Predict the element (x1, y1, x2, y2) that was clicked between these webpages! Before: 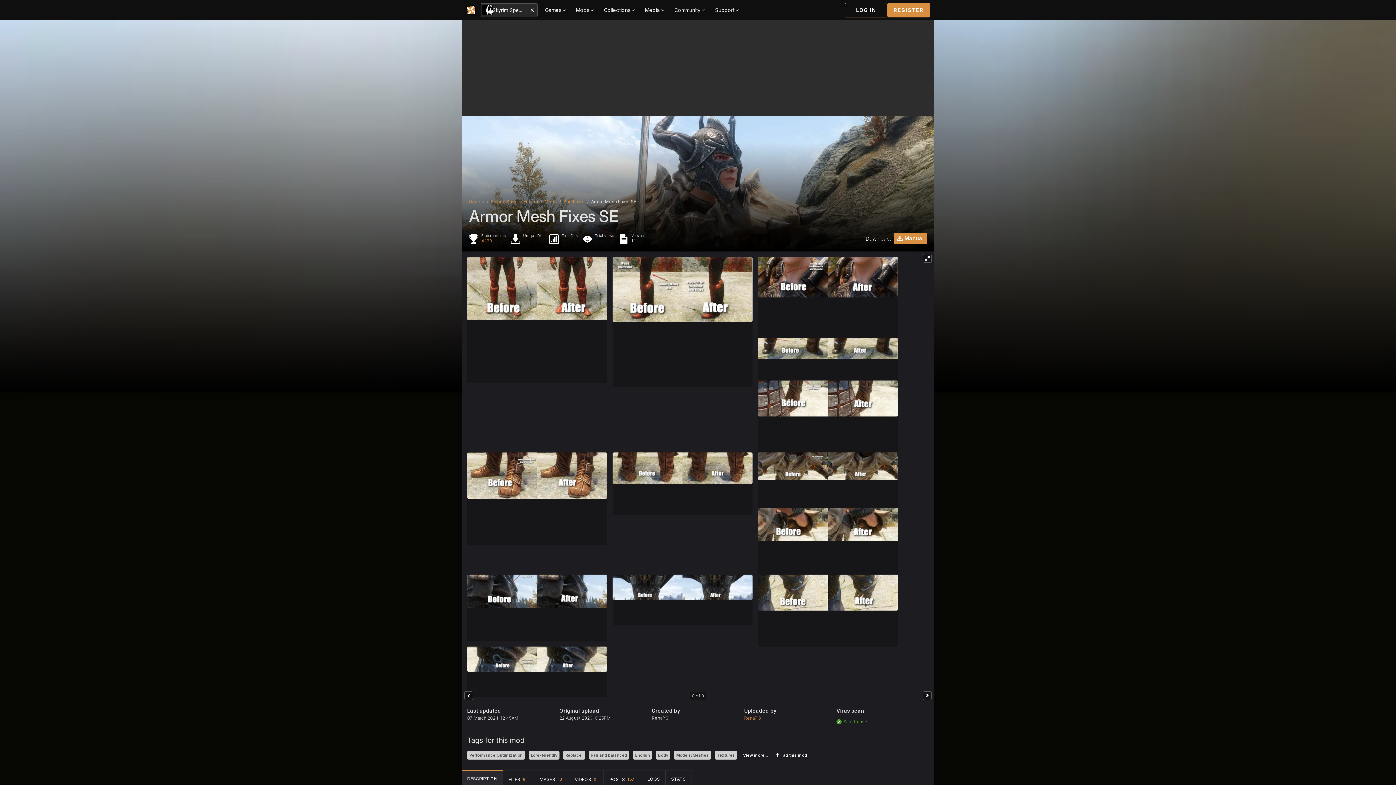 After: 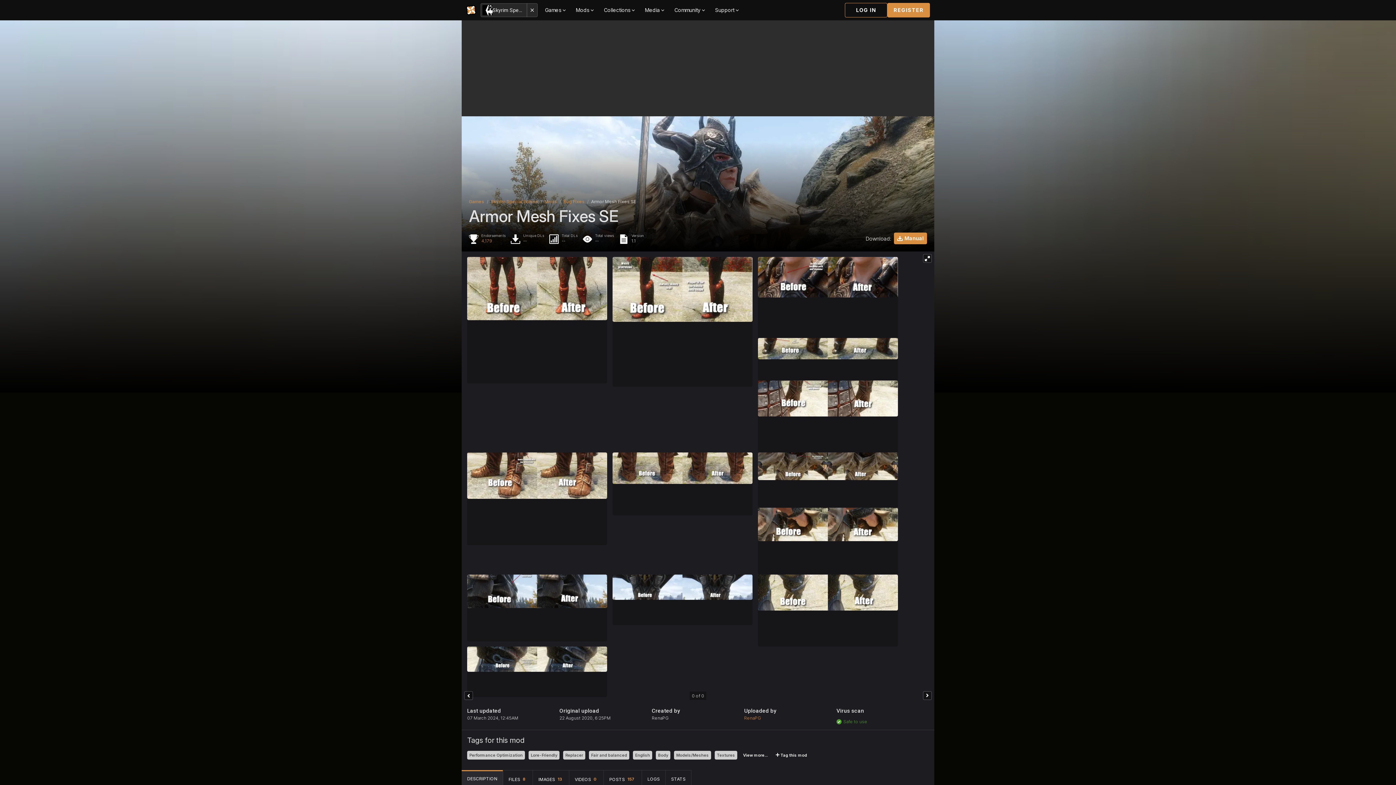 Action: bbox: (758, 474, 898, 541)